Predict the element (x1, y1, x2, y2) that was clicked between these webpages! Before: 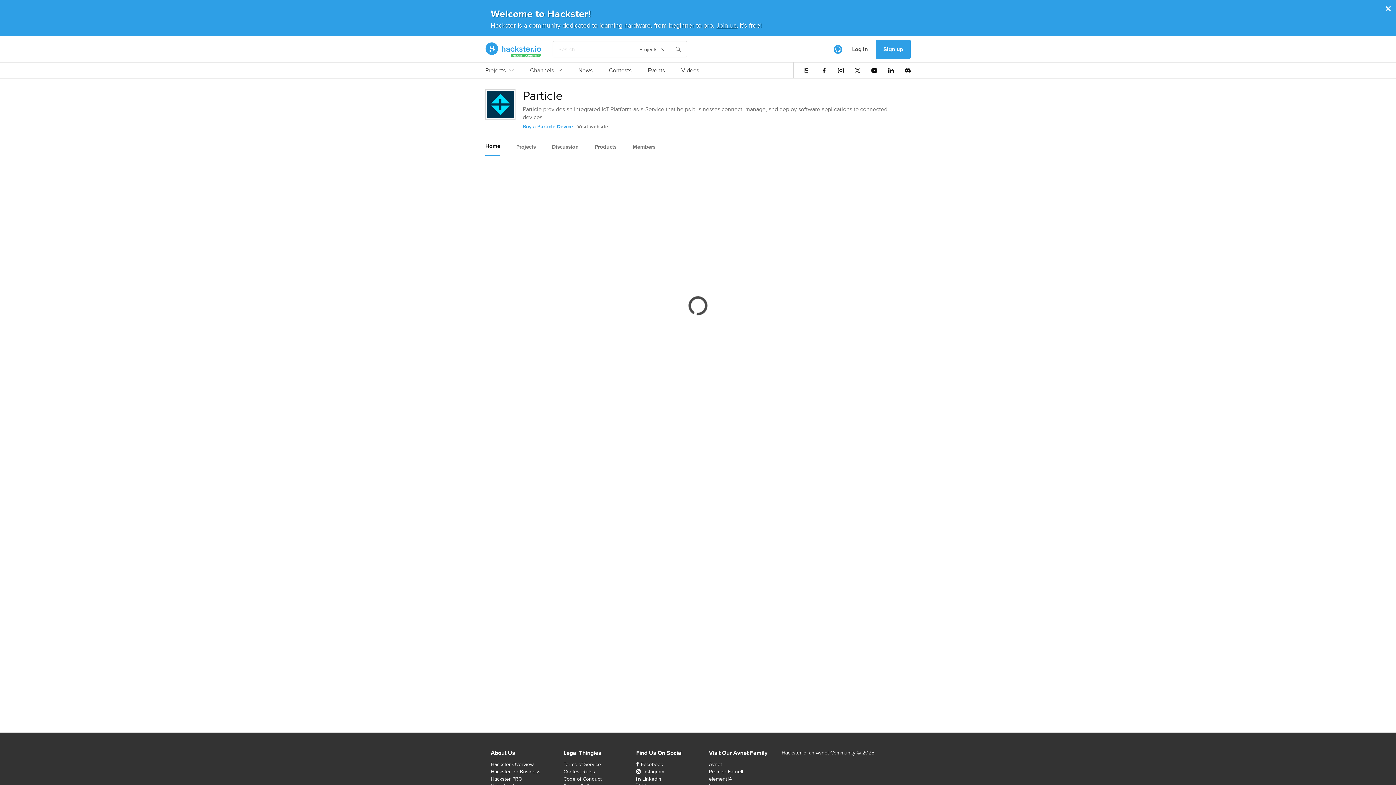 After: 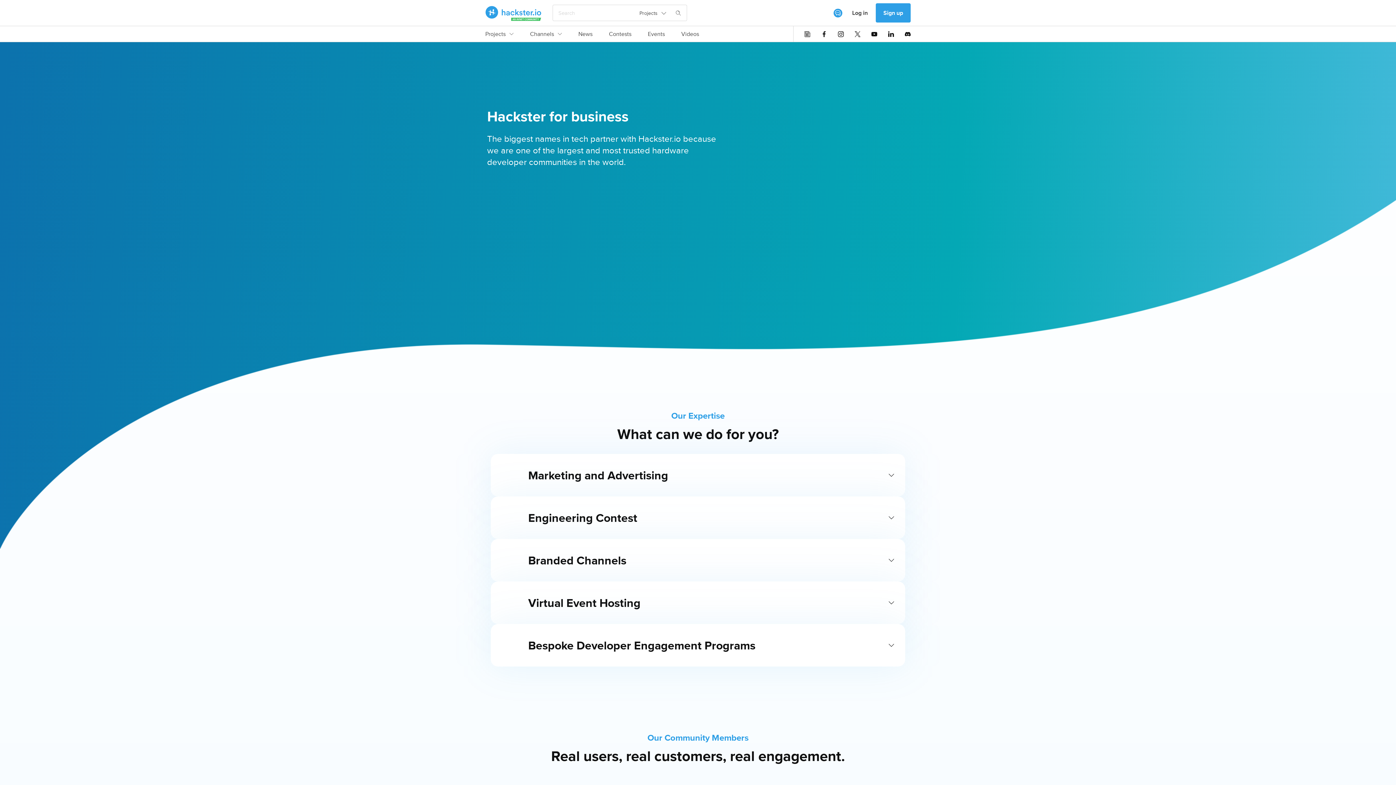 Action: bbox: (490, 768, 540, 775) label: Hackster for Business